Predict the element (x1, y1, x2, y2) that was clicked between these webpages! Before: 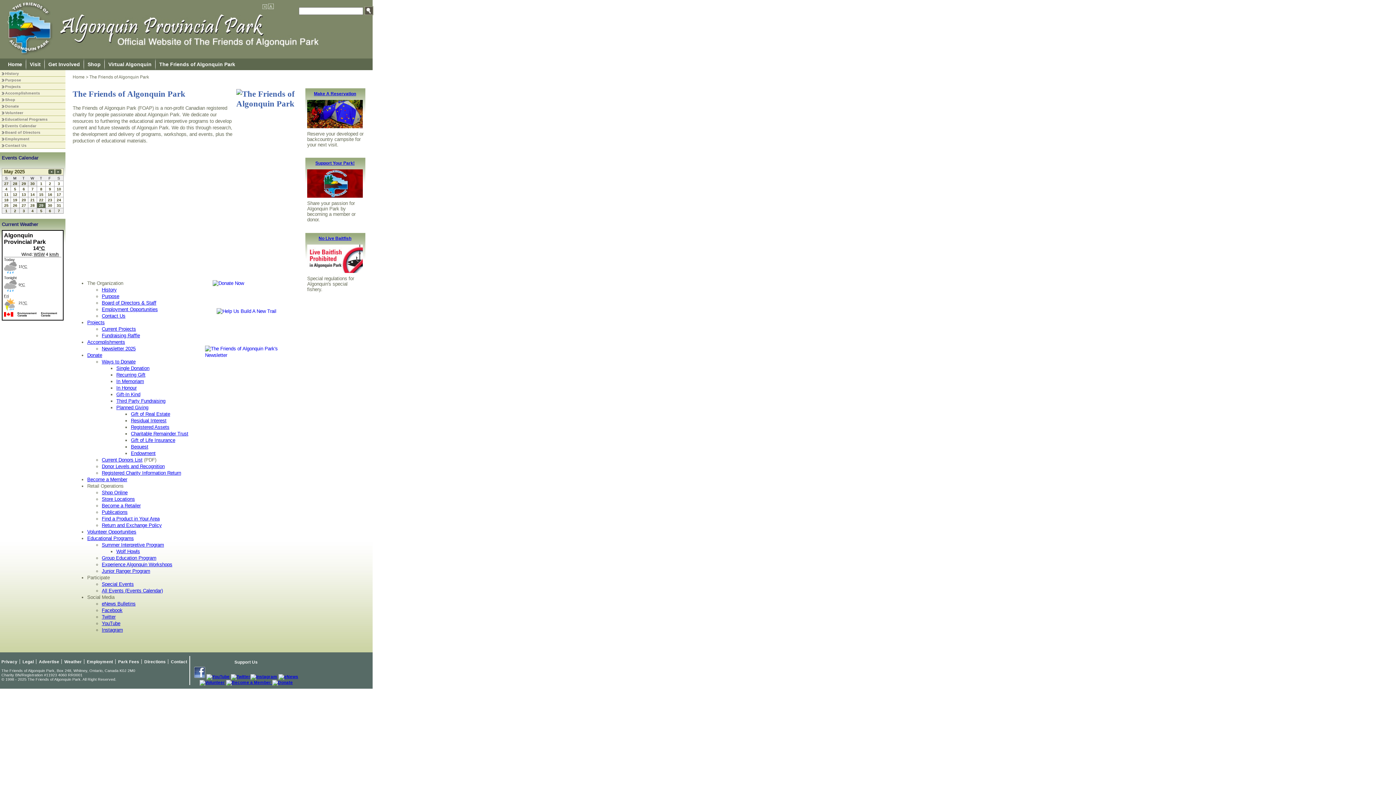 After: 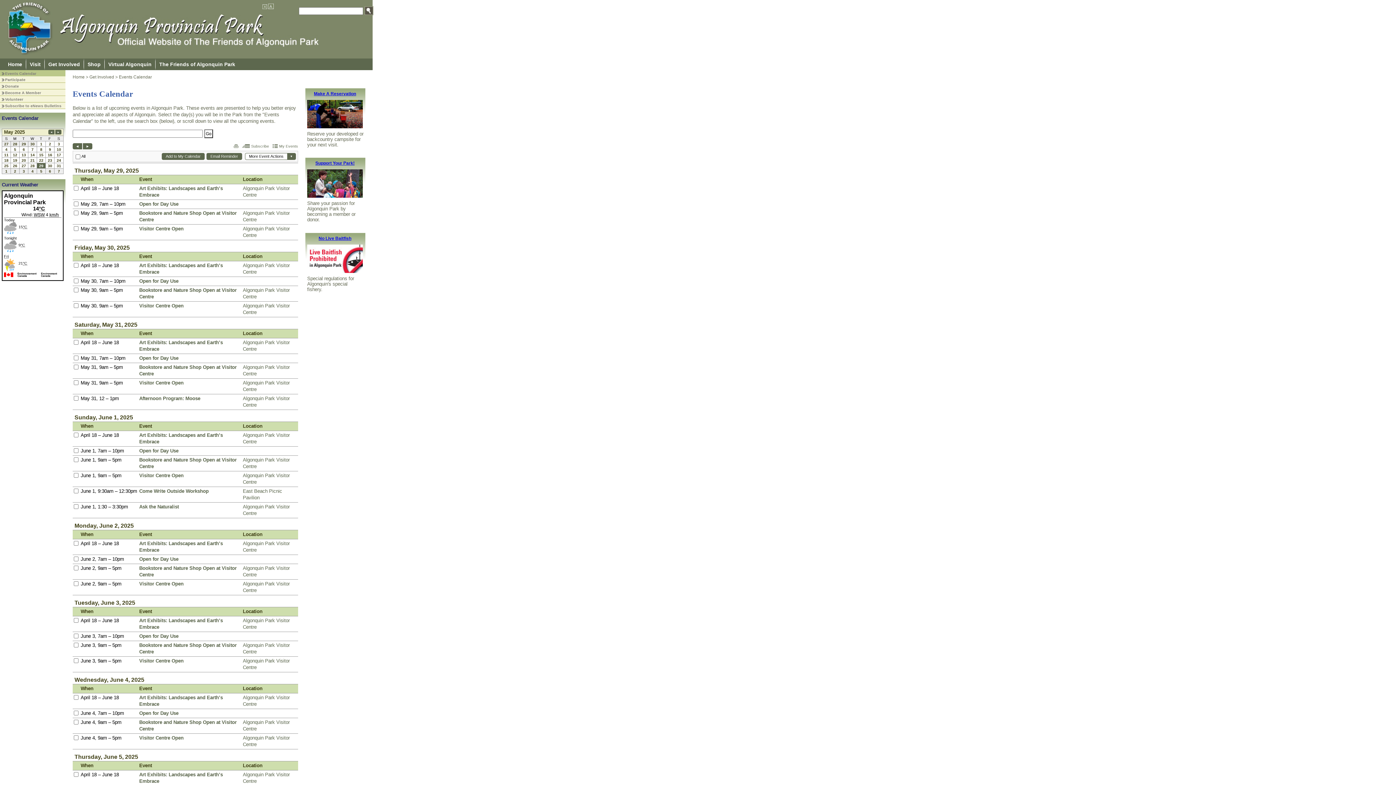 Action: label: Events Calendar bbox: (5, 123, 36, 128)